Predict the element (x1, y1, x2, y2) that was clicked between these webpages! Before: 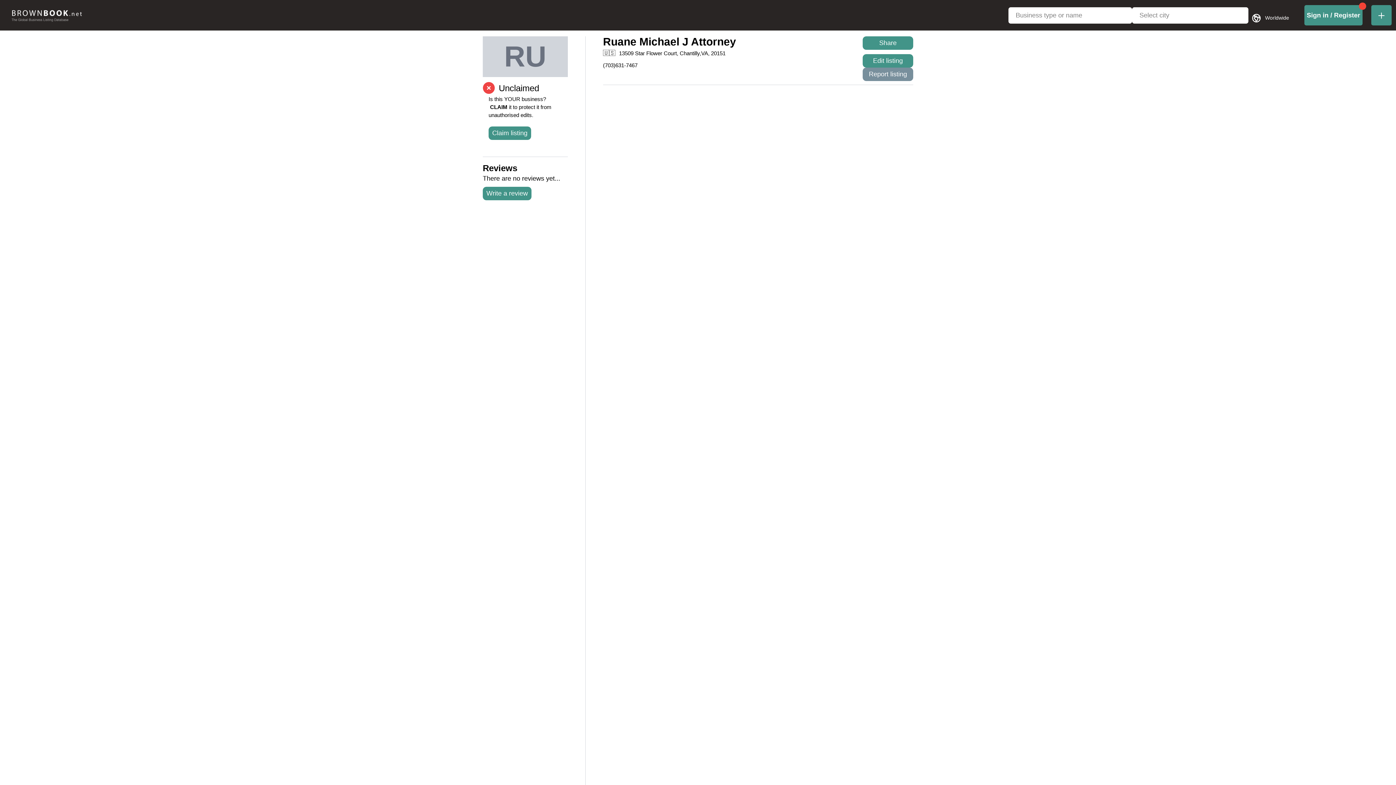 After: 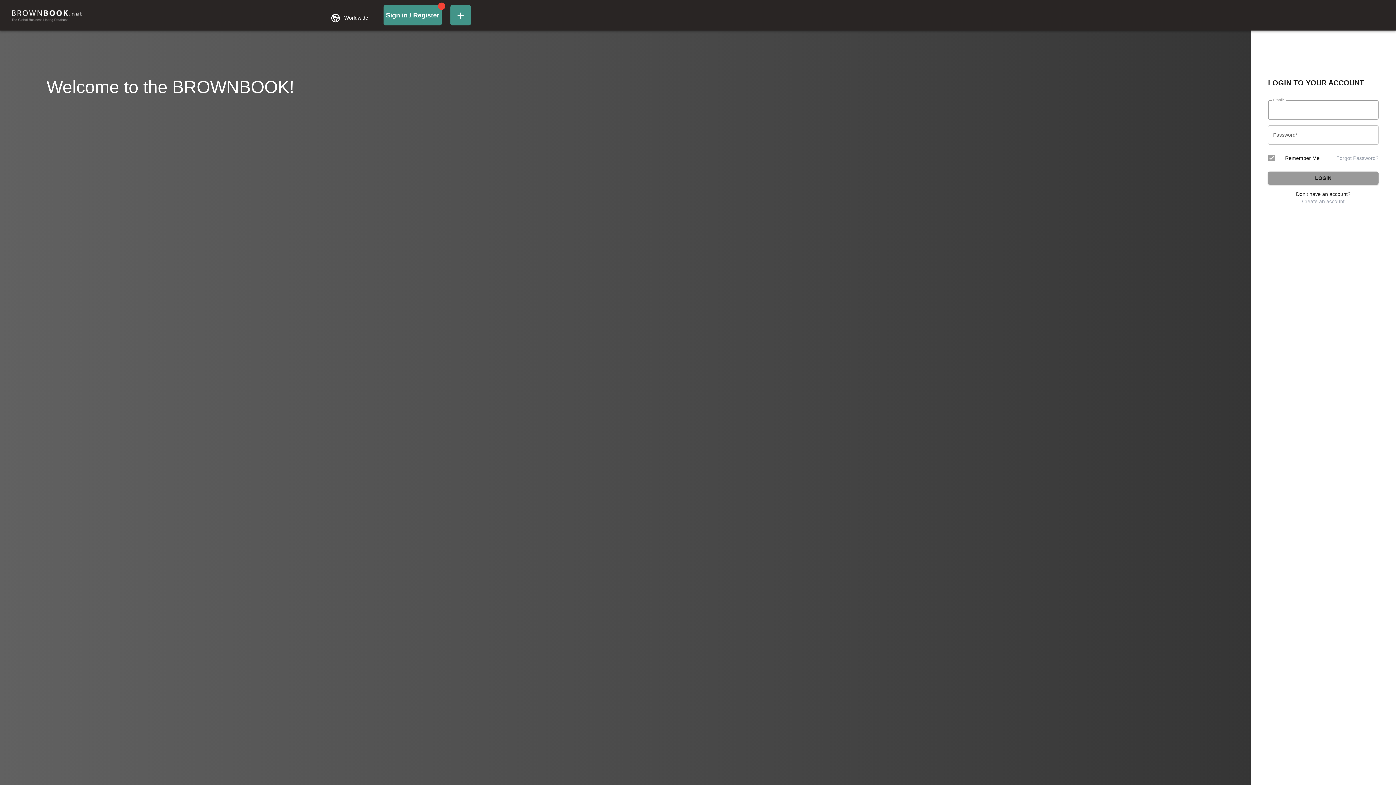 Action: label: login-link bbox: (1304, 5, 1362, 25)